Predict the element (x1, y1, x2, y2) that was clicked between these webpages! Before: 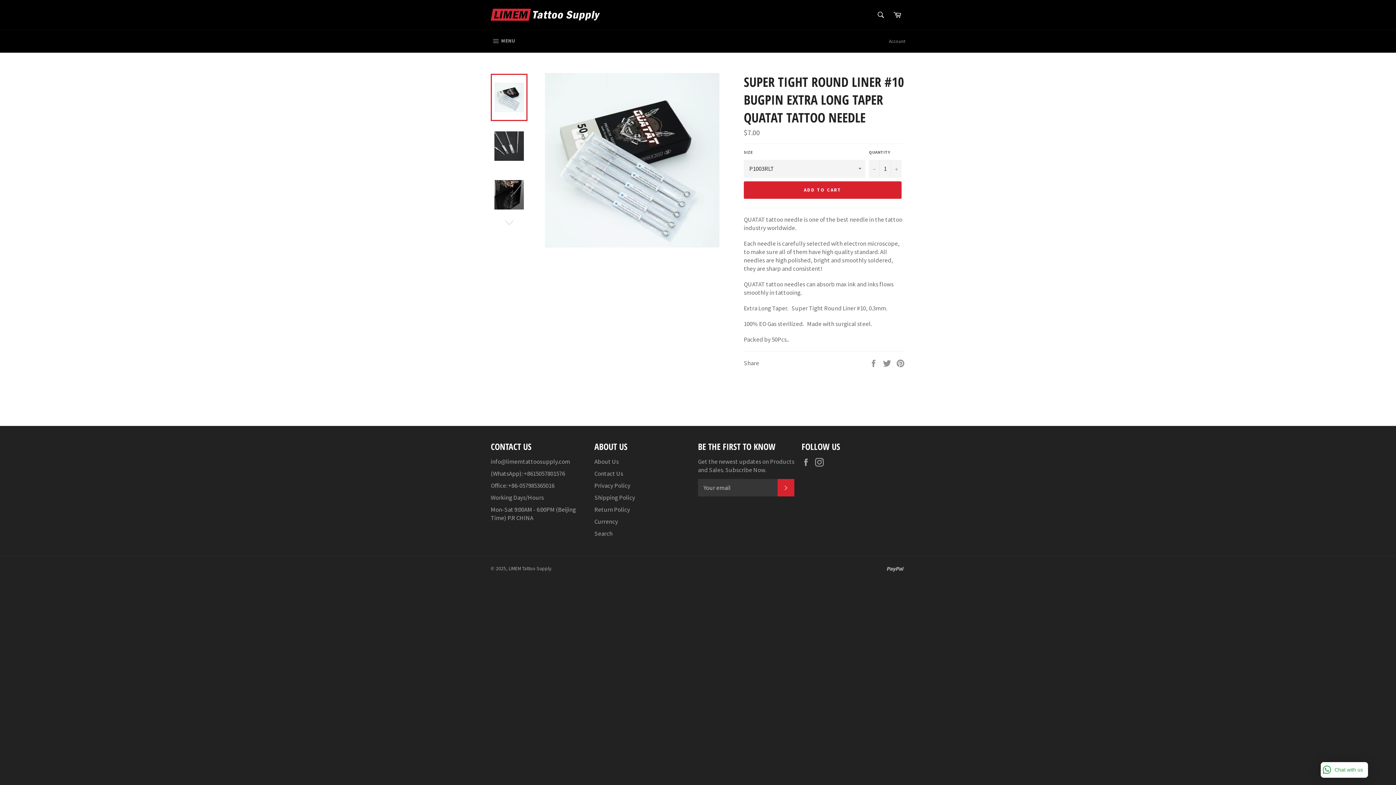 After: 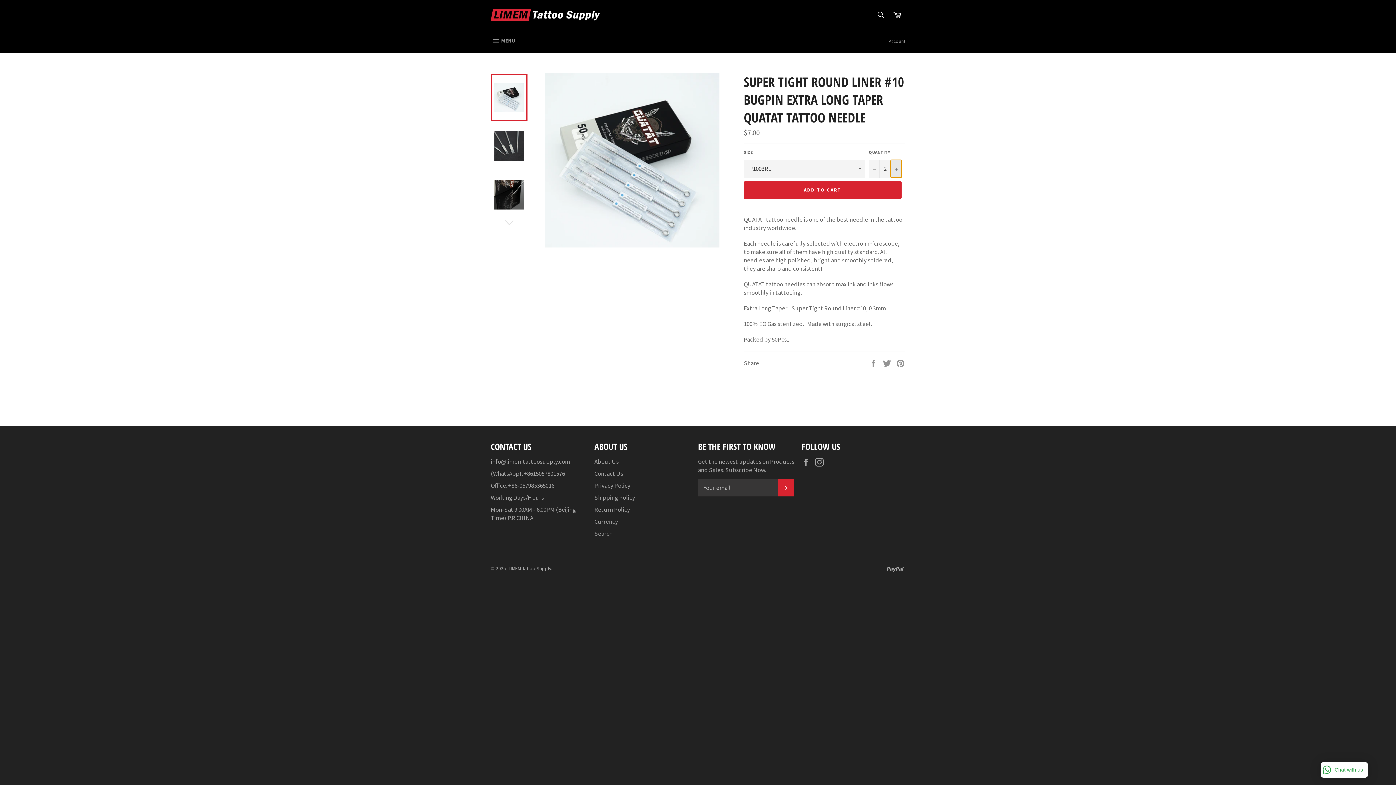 Action: bbox: (890, 159, 901, 177) label: Increase item quantity by one